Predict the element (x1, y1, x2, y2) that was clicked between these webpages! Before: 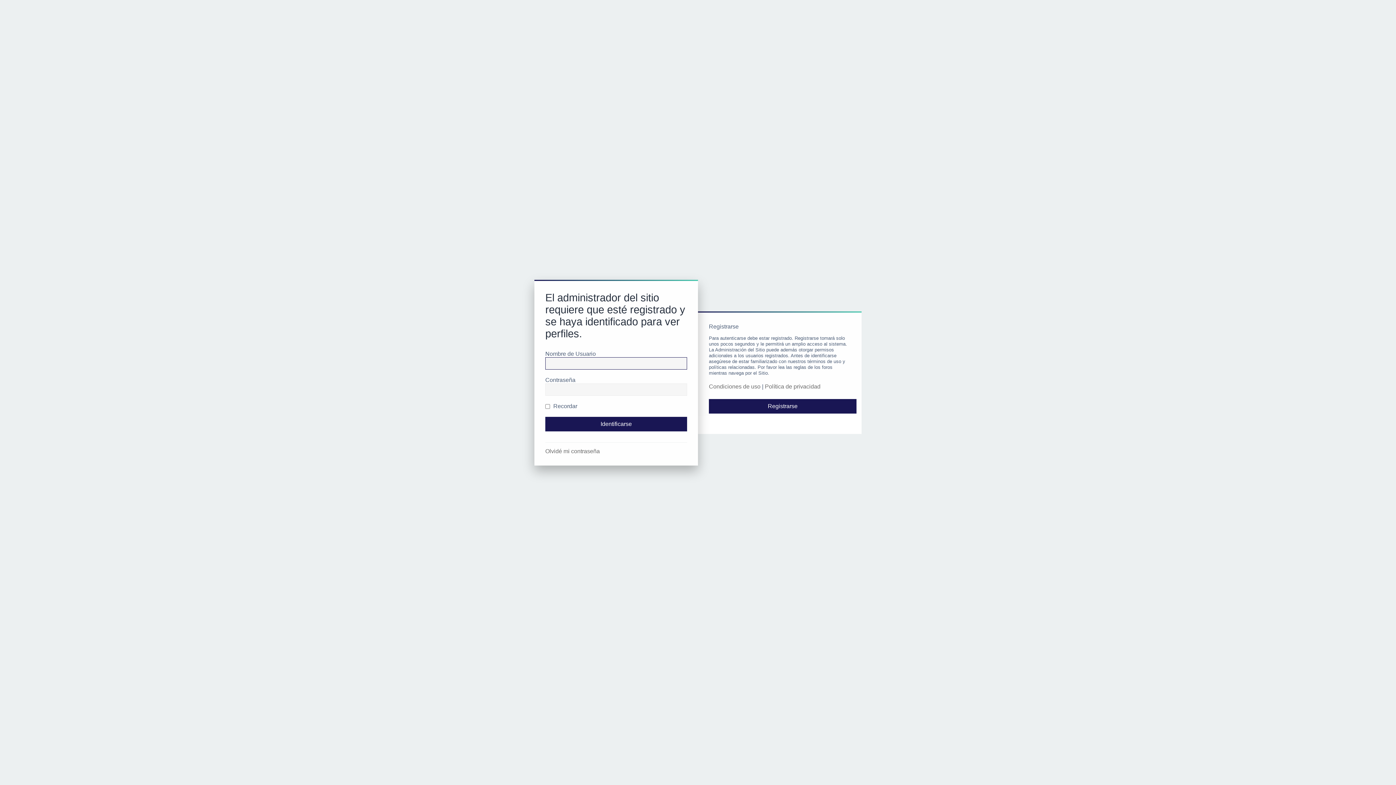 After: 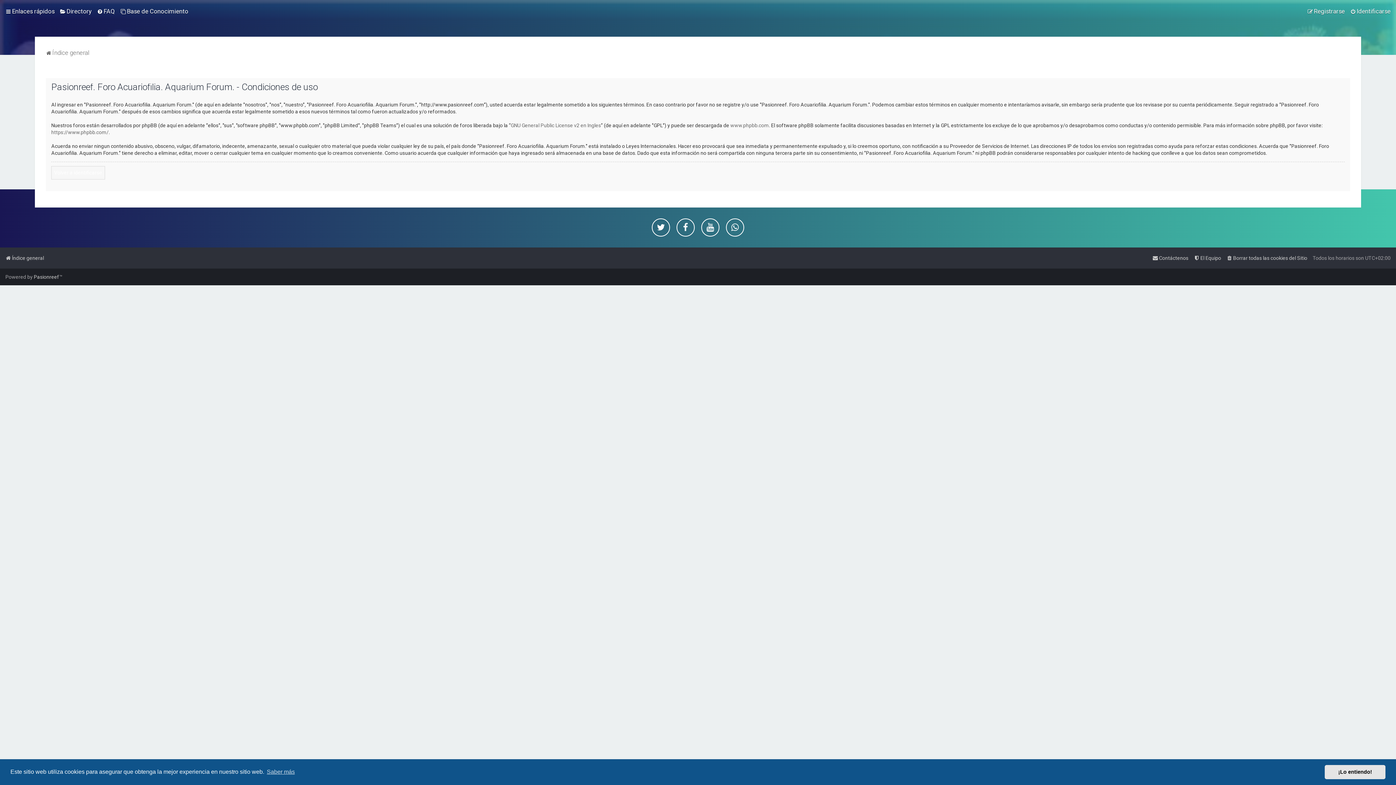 Action: label: Condiciones de uso bbox: (709, 383, 760, 390)